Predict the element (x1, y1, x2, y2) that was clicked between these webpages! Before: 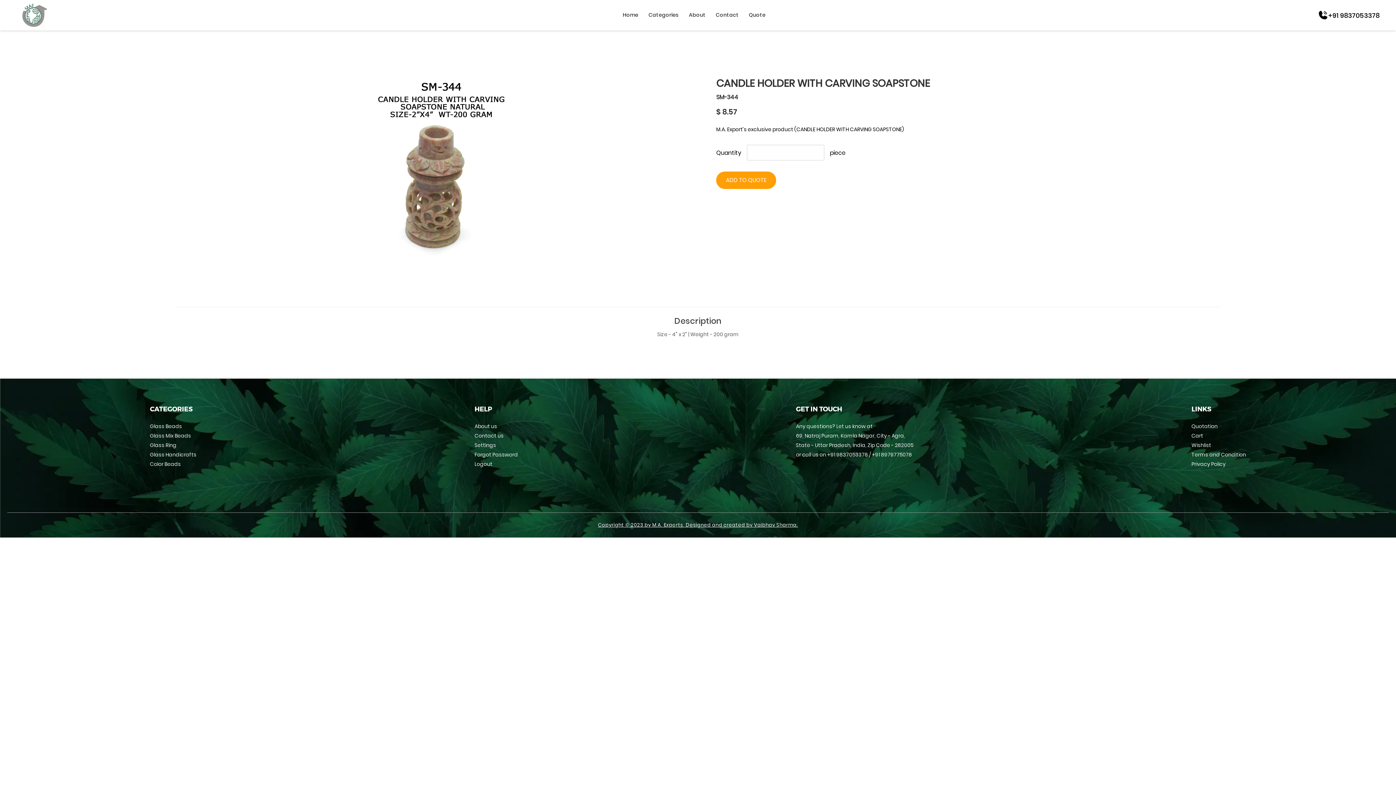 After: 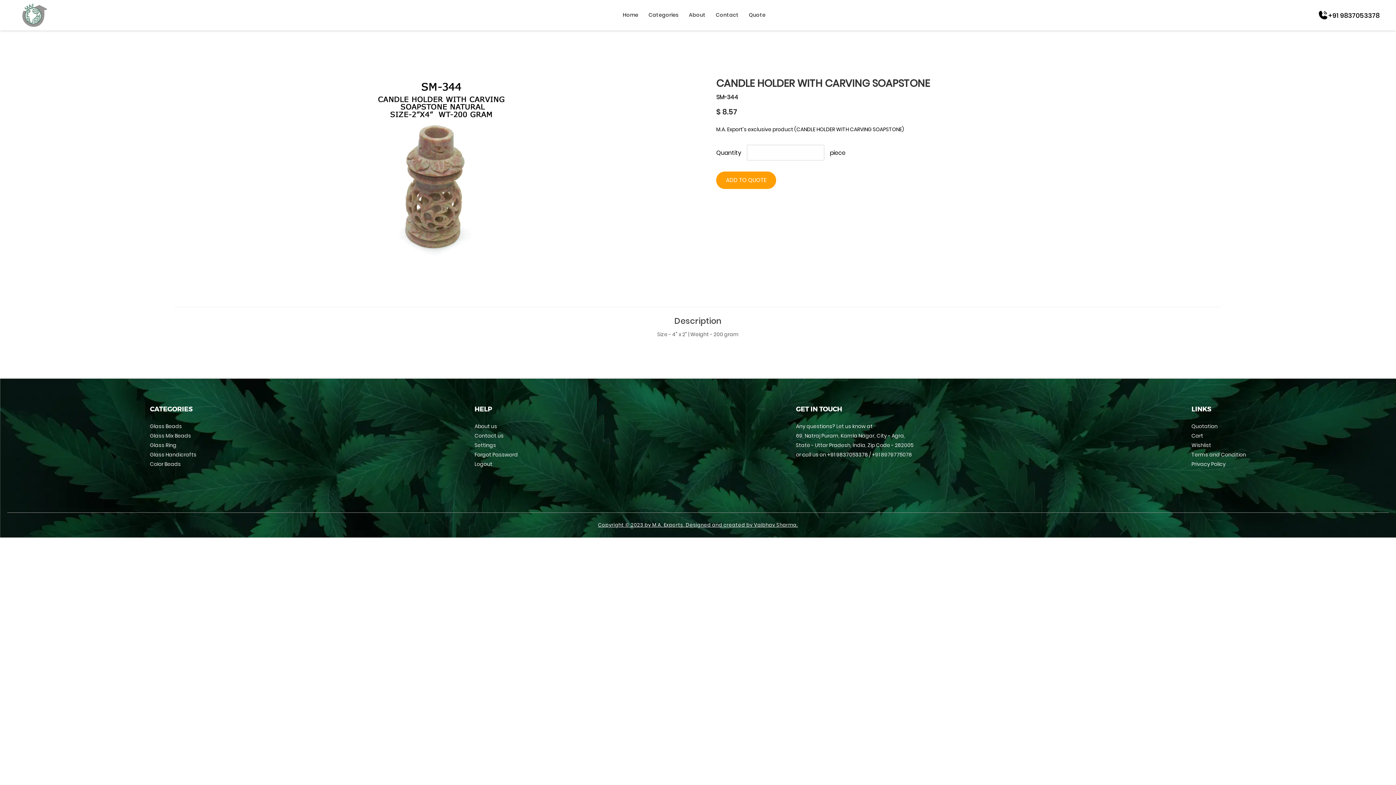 Action: label: +91 9837053378 bbox: (827, 451, 868, 458)